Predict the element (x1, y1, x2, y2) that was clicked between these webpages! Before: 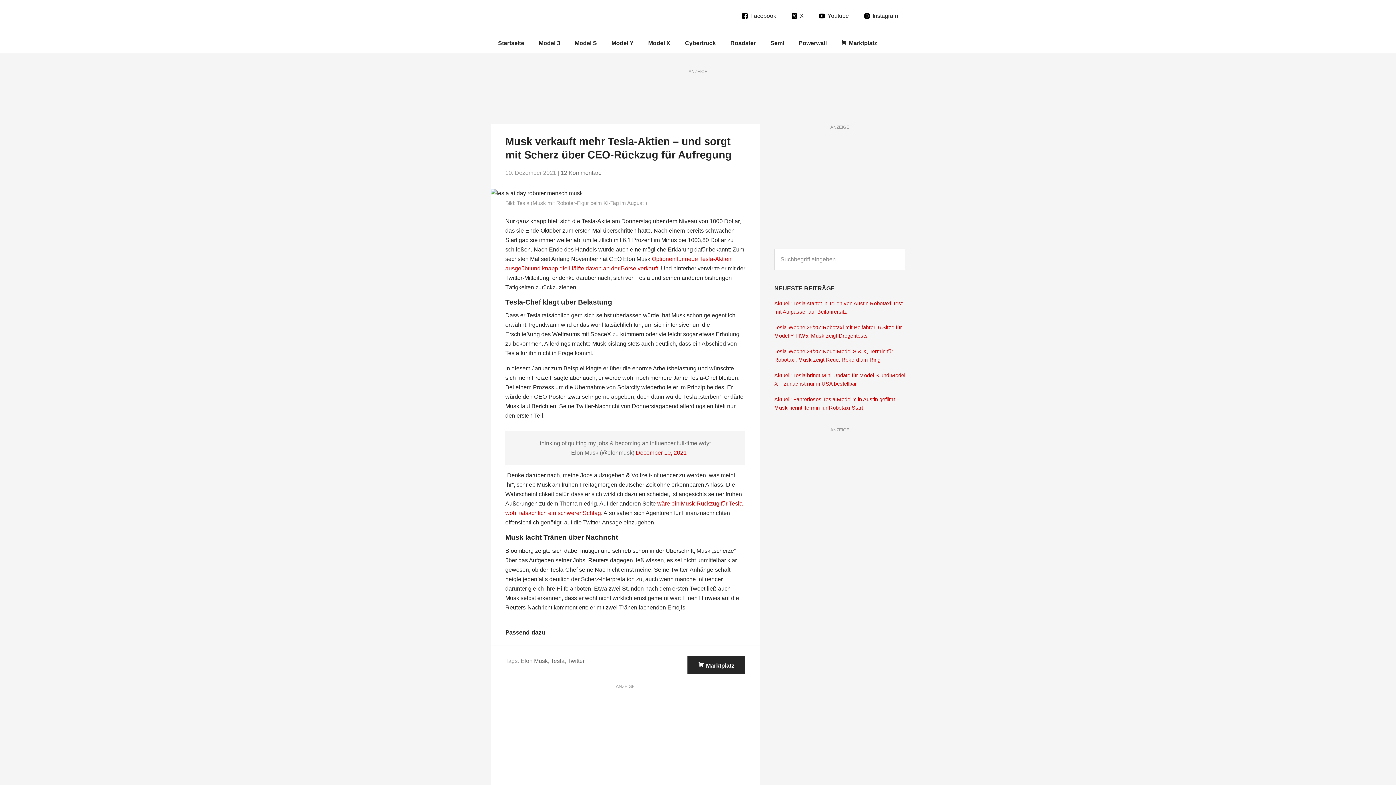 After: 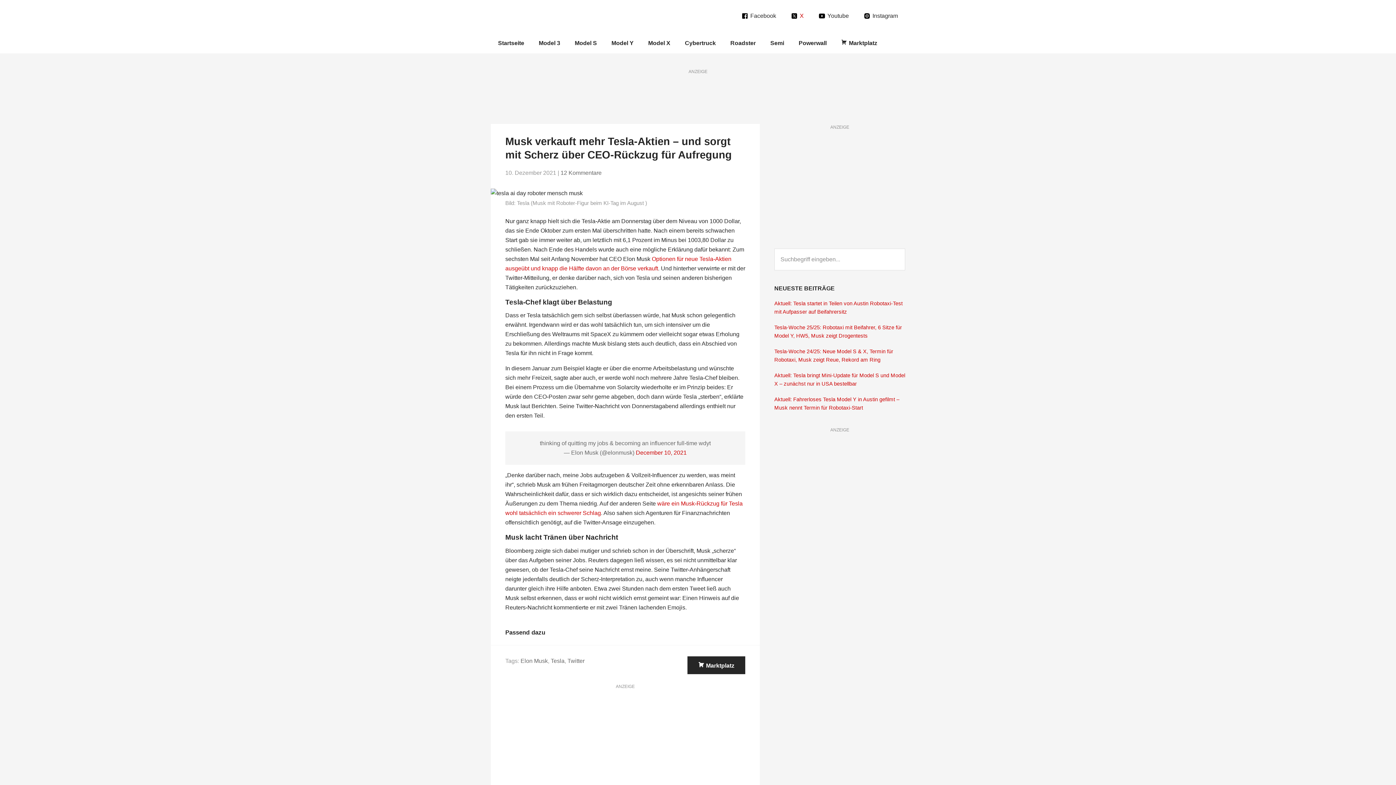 Action: bbox: (783, 7, 811, 24) label: X